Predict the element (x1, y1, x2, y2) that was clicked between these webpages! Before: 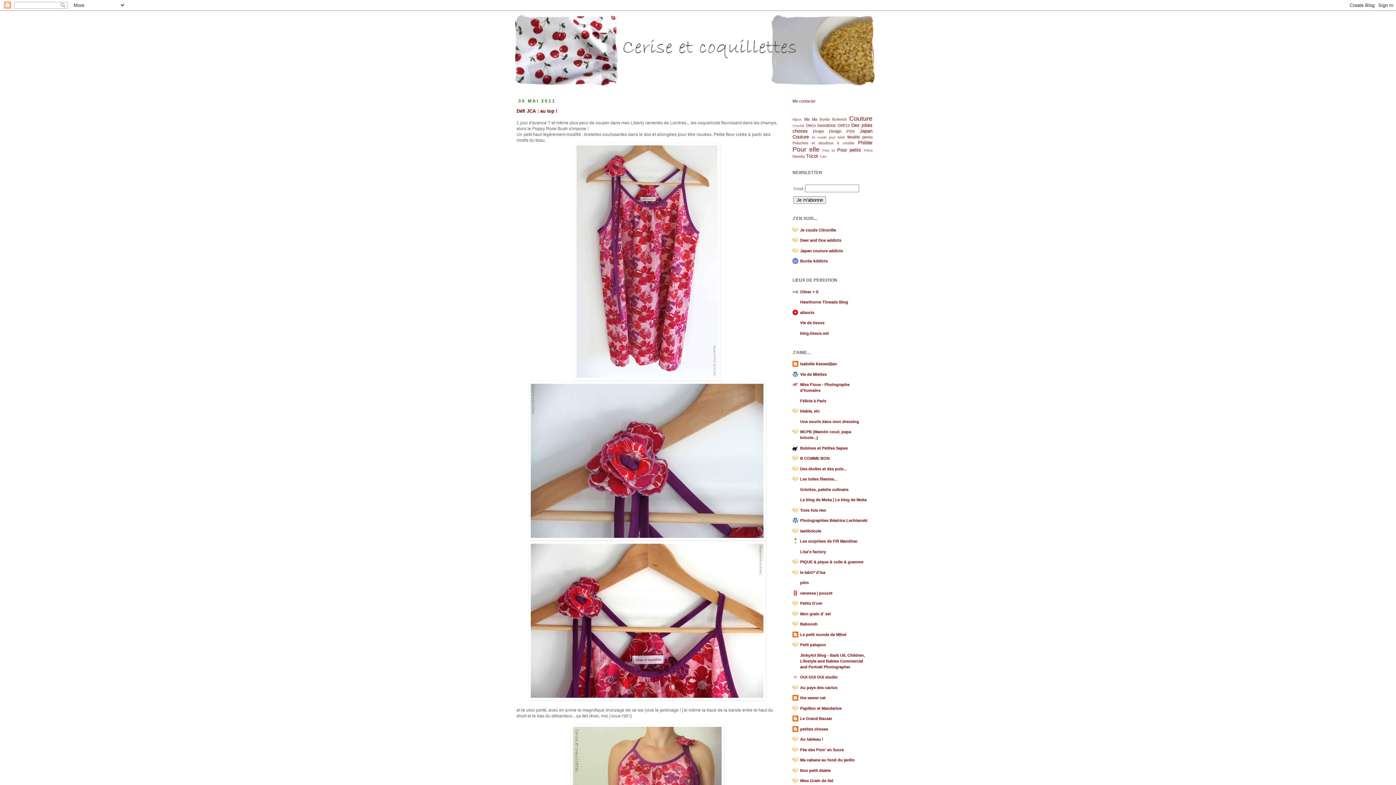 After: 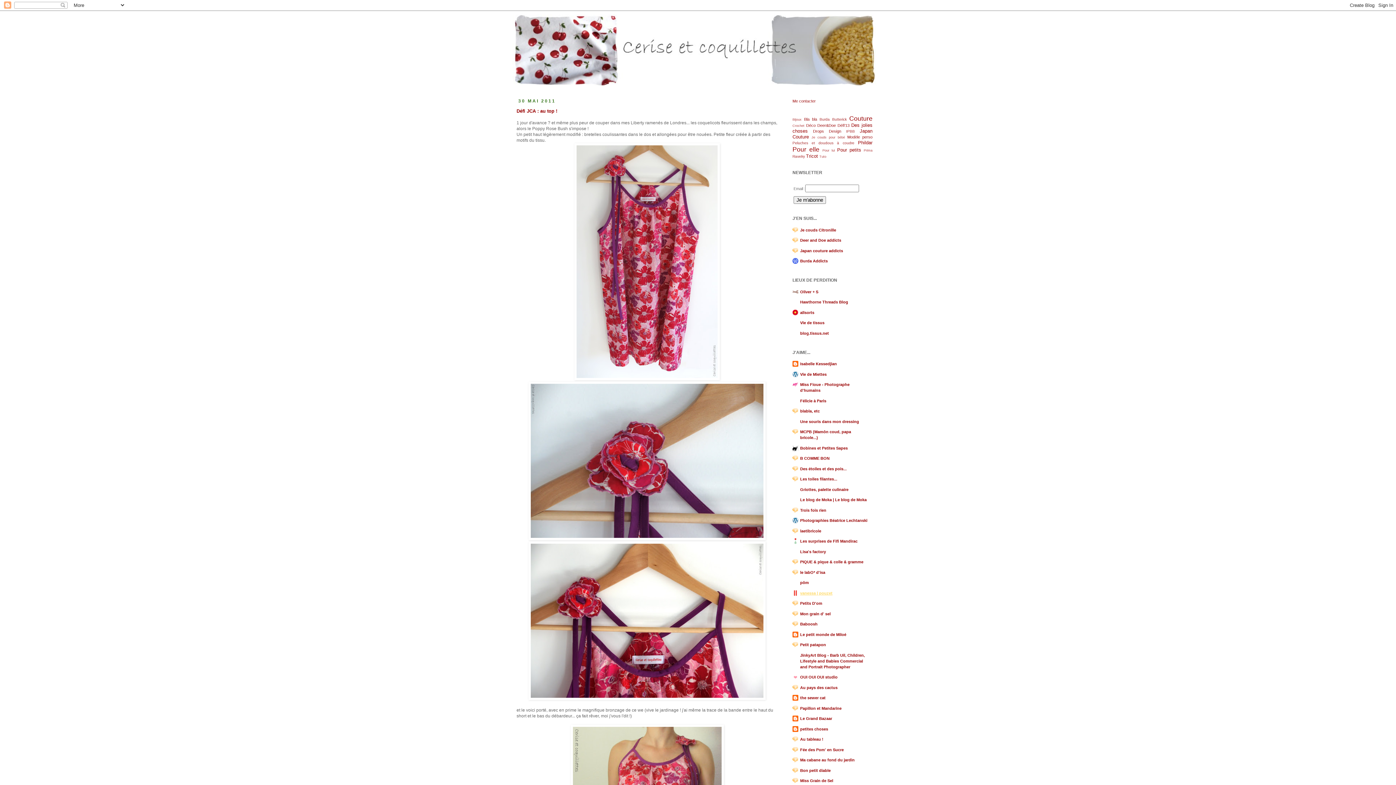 Action: label: vanessa | pouzet bbox: (800, 591, 832, 595)